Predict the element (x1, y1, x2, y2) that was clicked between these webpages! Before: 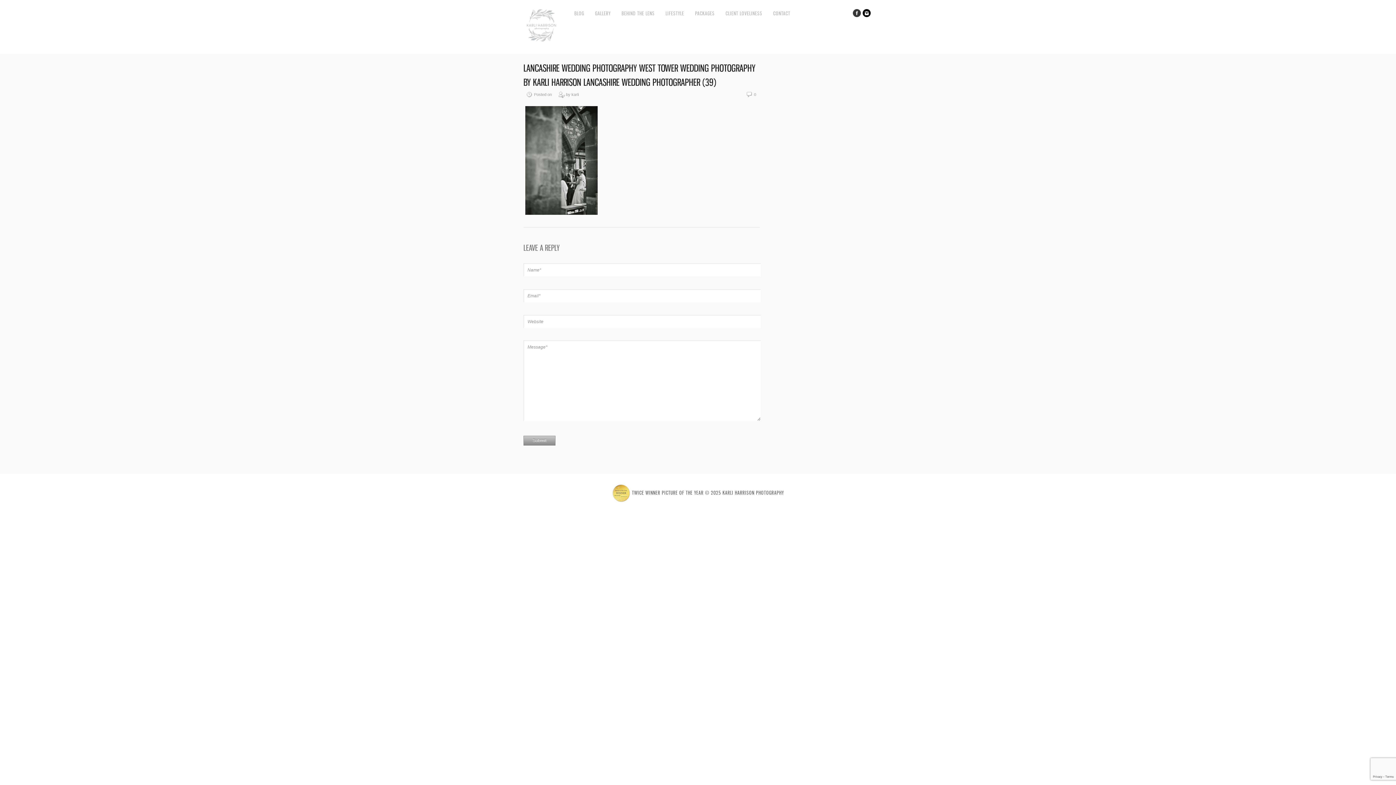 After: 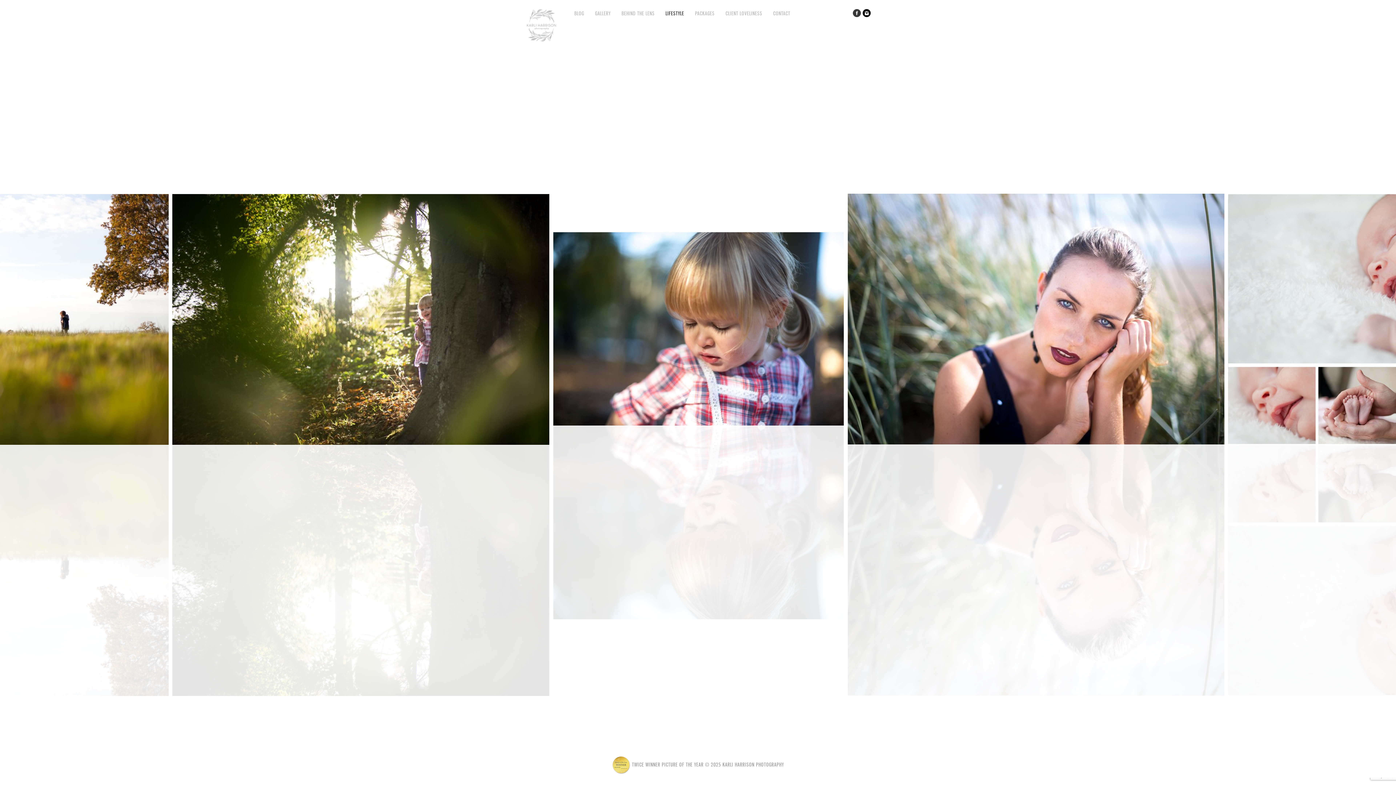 Action: label: LIFESTYLE bbox: (665, 9, 684, 17)